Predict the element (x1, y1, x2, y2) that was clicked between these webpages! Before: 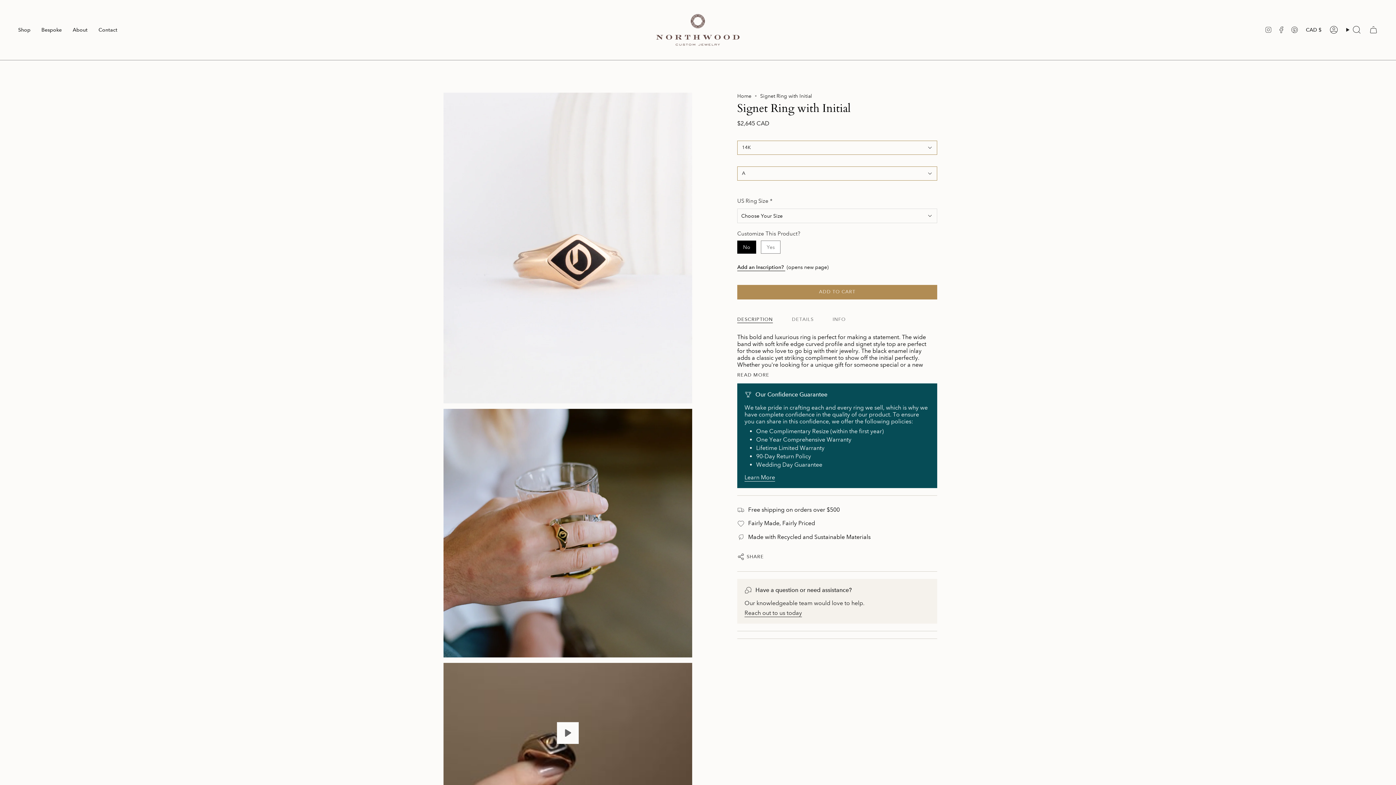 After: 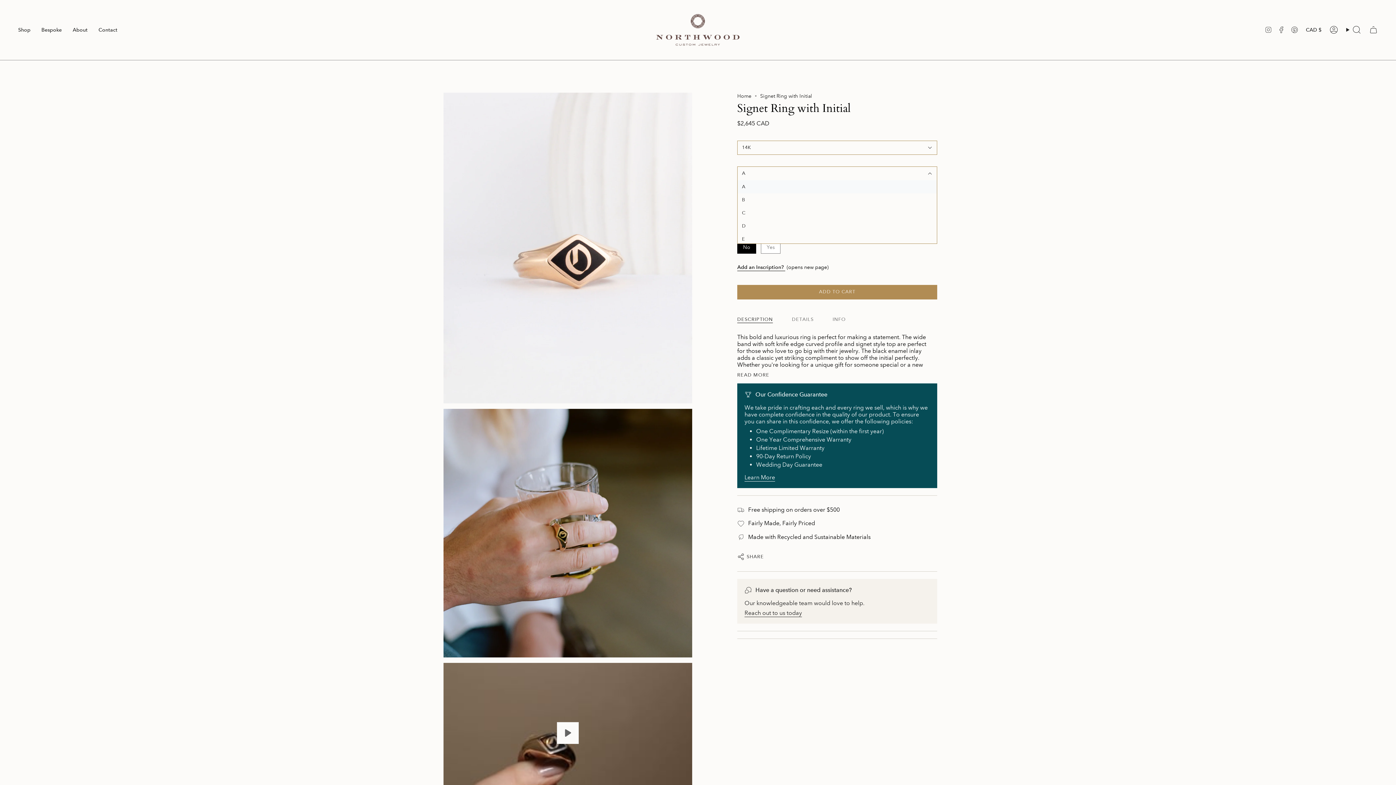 Action: bbox: (737, 166, 937, 180) label: A